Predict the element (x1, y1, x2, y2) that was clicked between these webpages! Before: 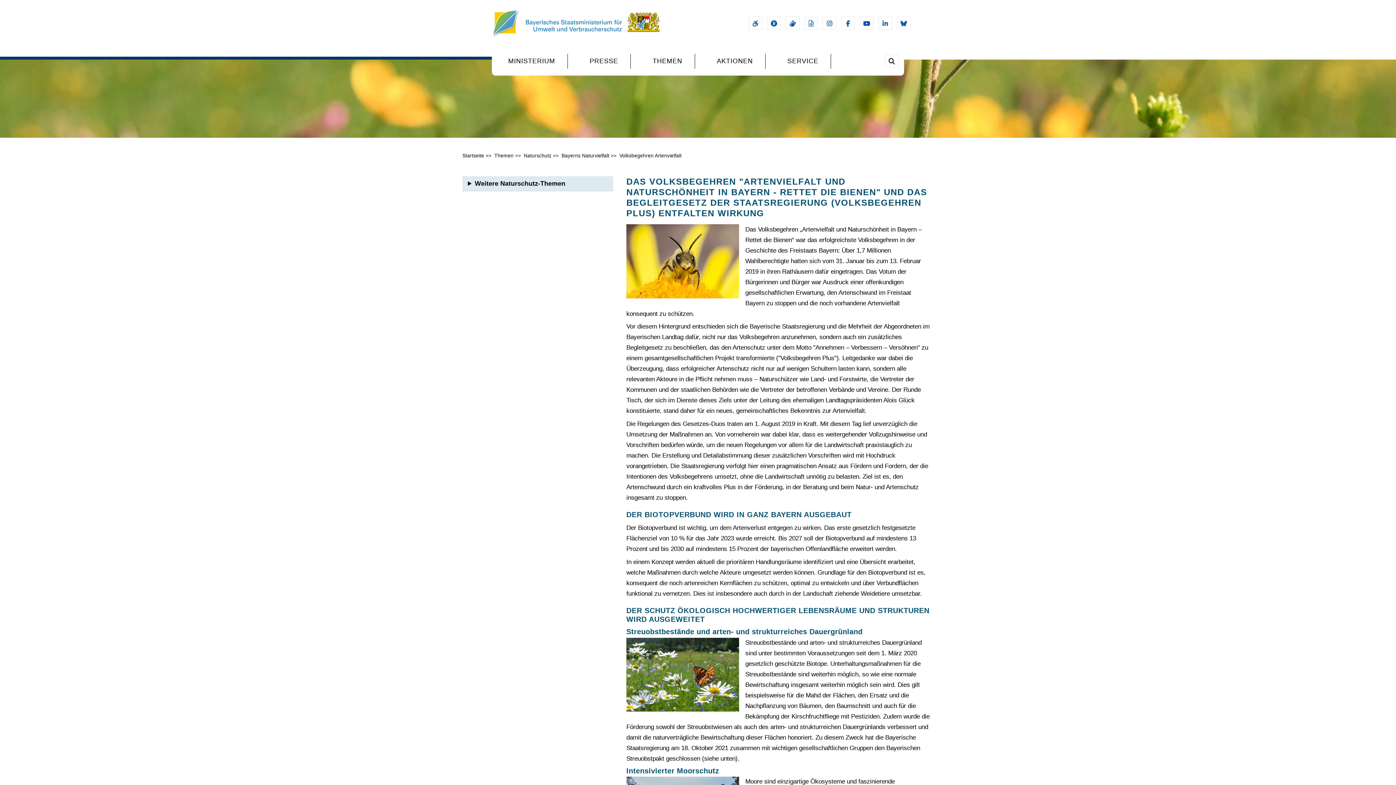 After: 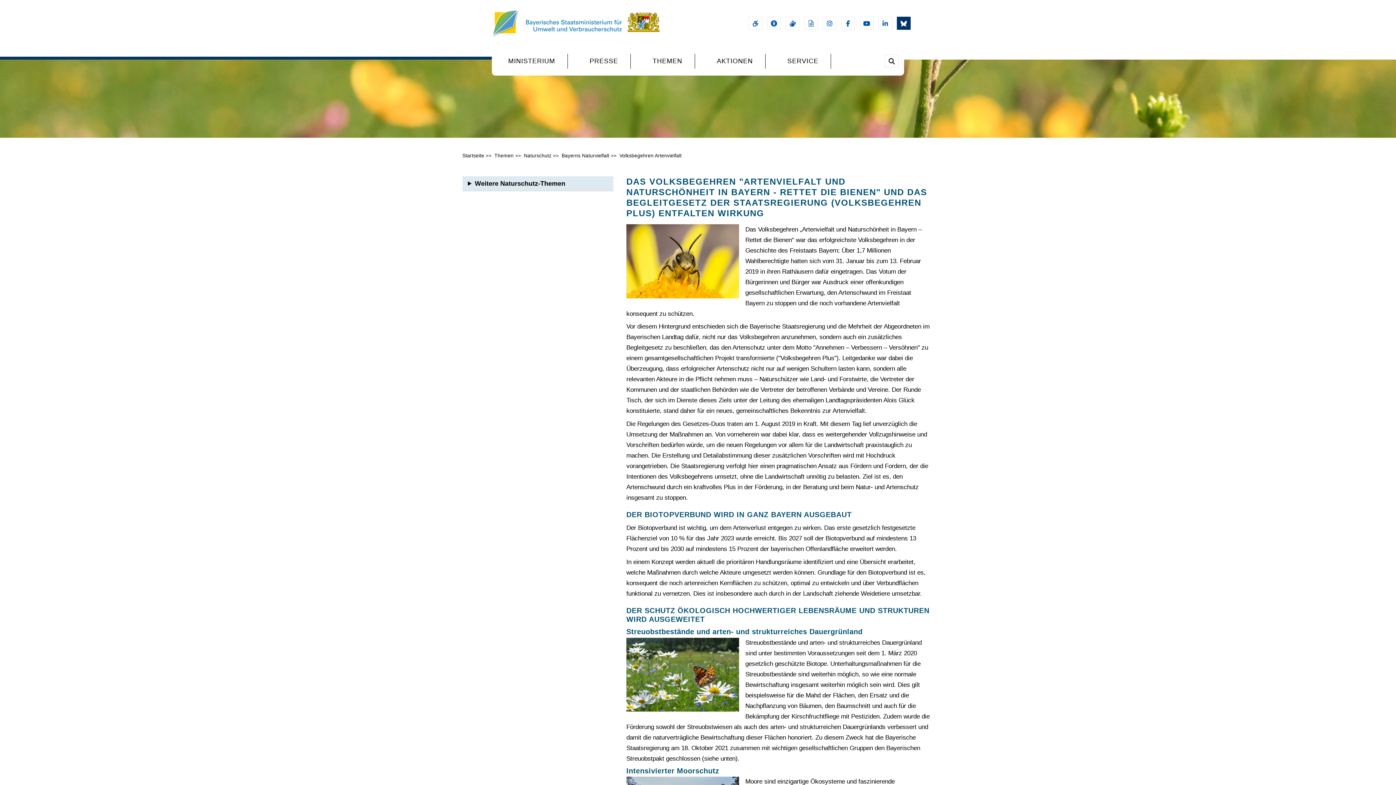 Action: bbox: (897, 16, 910, 29) label: Bluesky-Auftritt des Ministeriums